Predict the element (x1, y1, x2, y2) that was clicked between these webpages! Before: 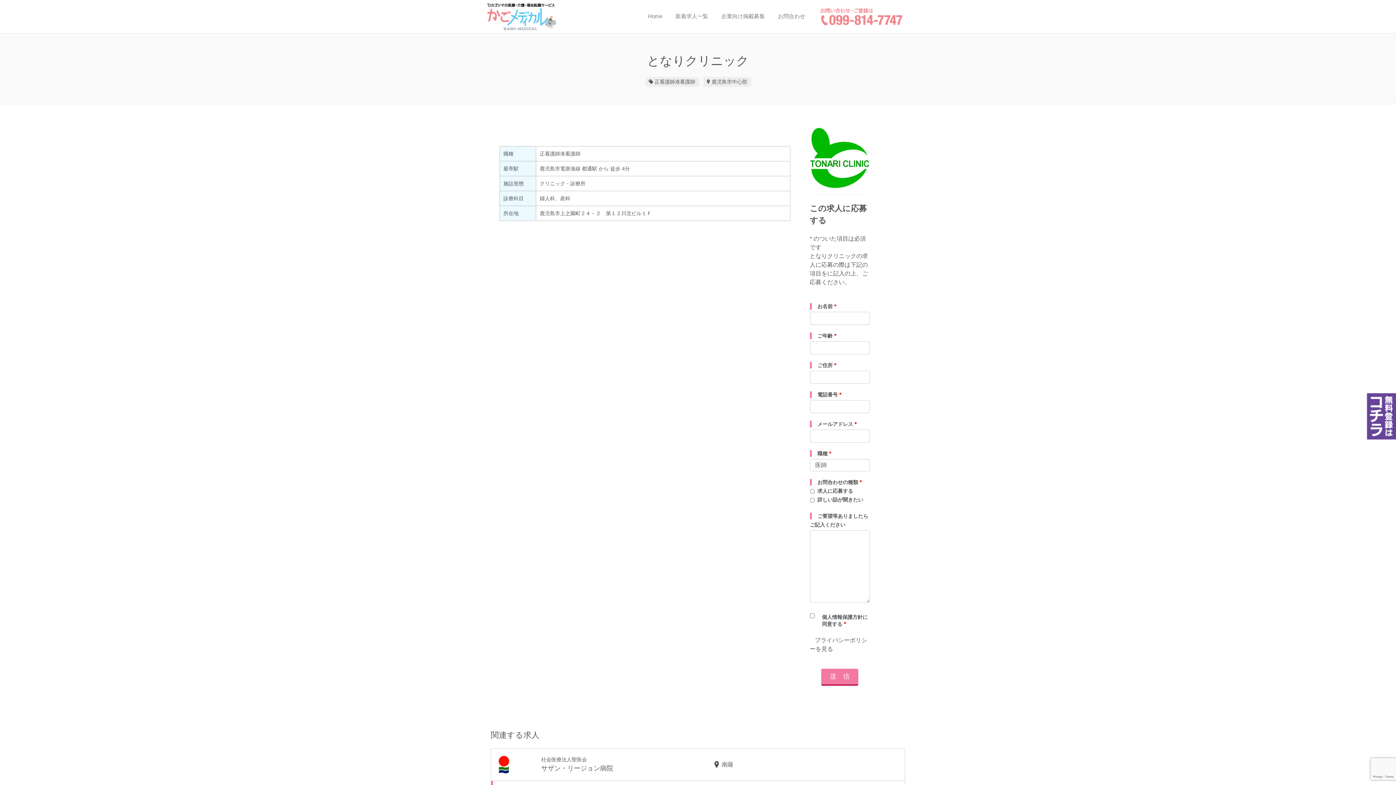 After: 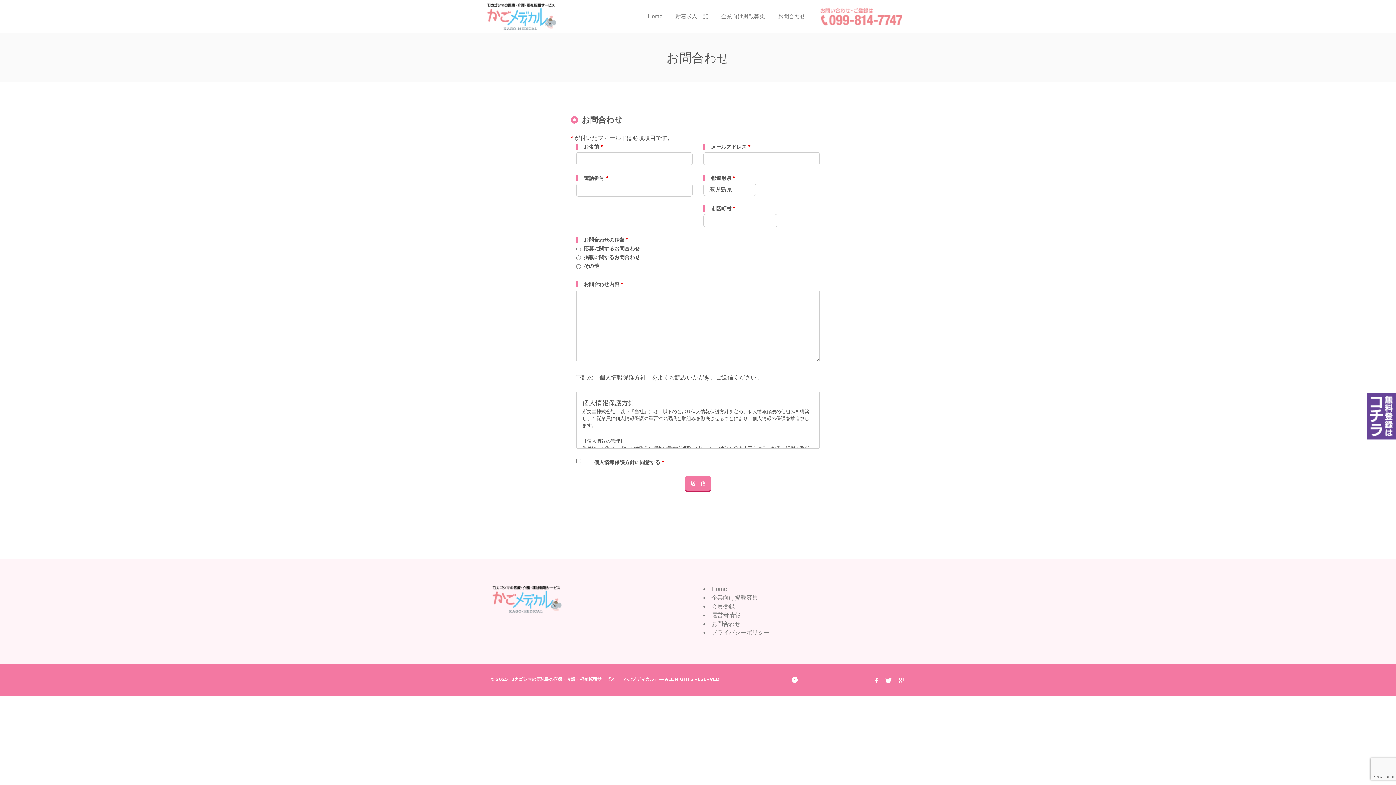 Action: label: お問合わせ bbox: (772, 8, 811, 23)